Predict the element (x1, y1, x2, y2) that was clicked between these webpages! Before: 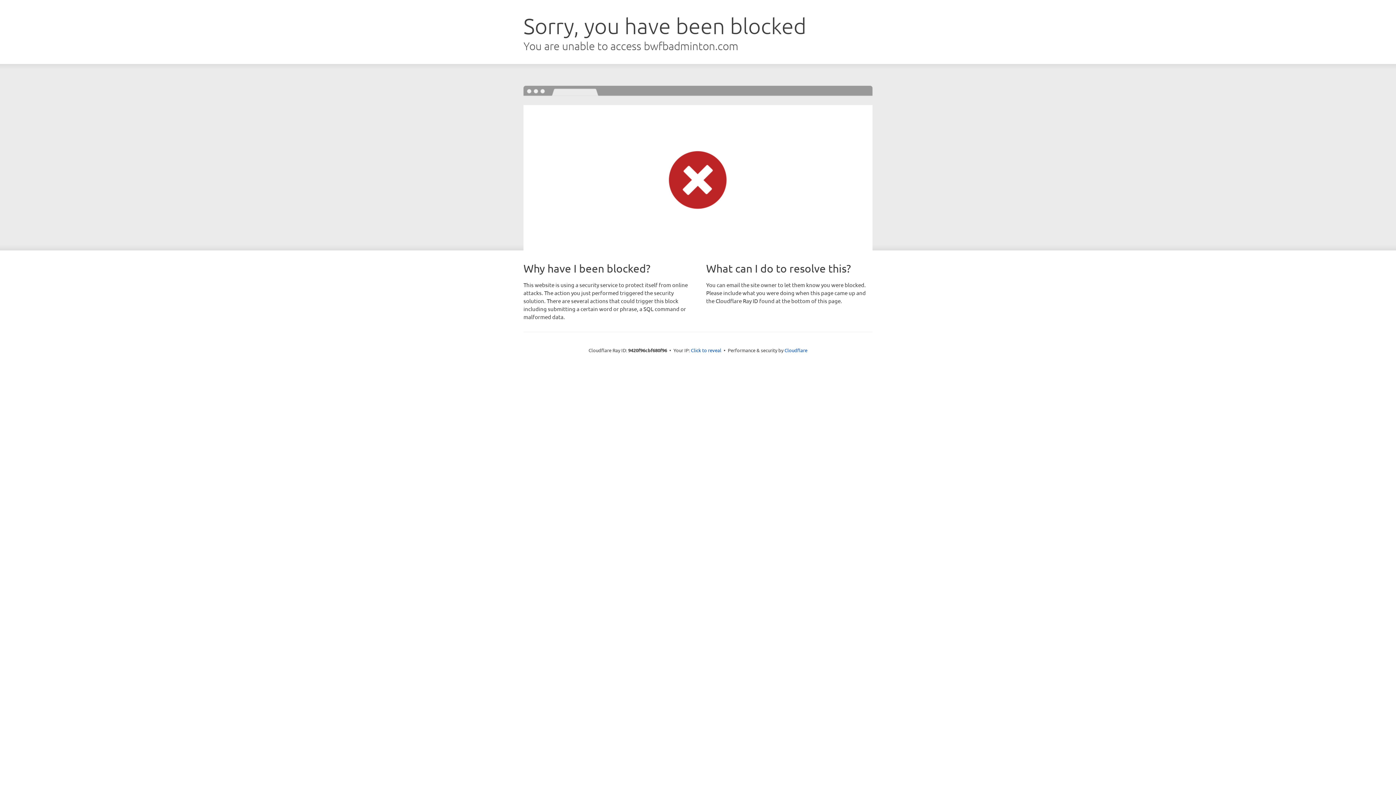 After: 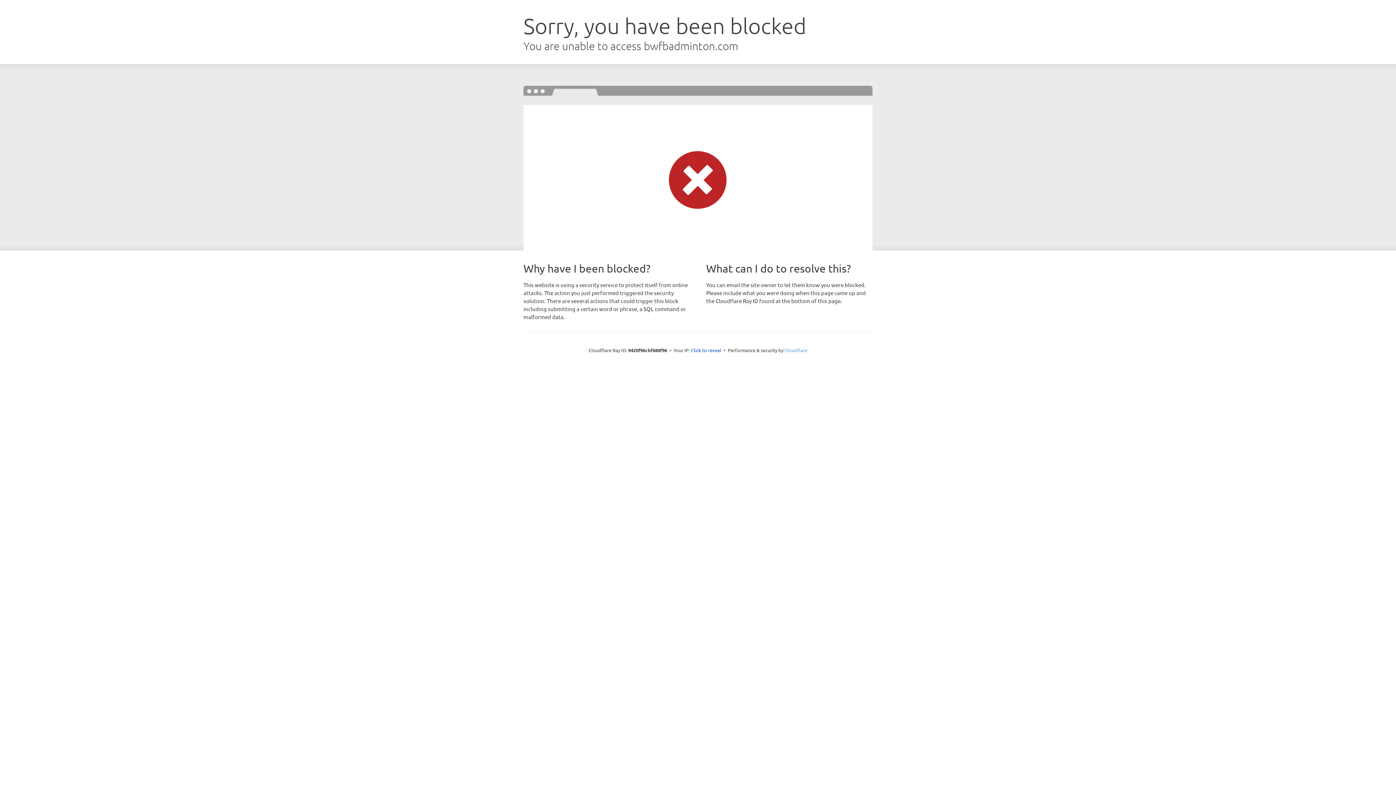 Action: label: Cloudflare bbox: (784, 347, 807, 353)